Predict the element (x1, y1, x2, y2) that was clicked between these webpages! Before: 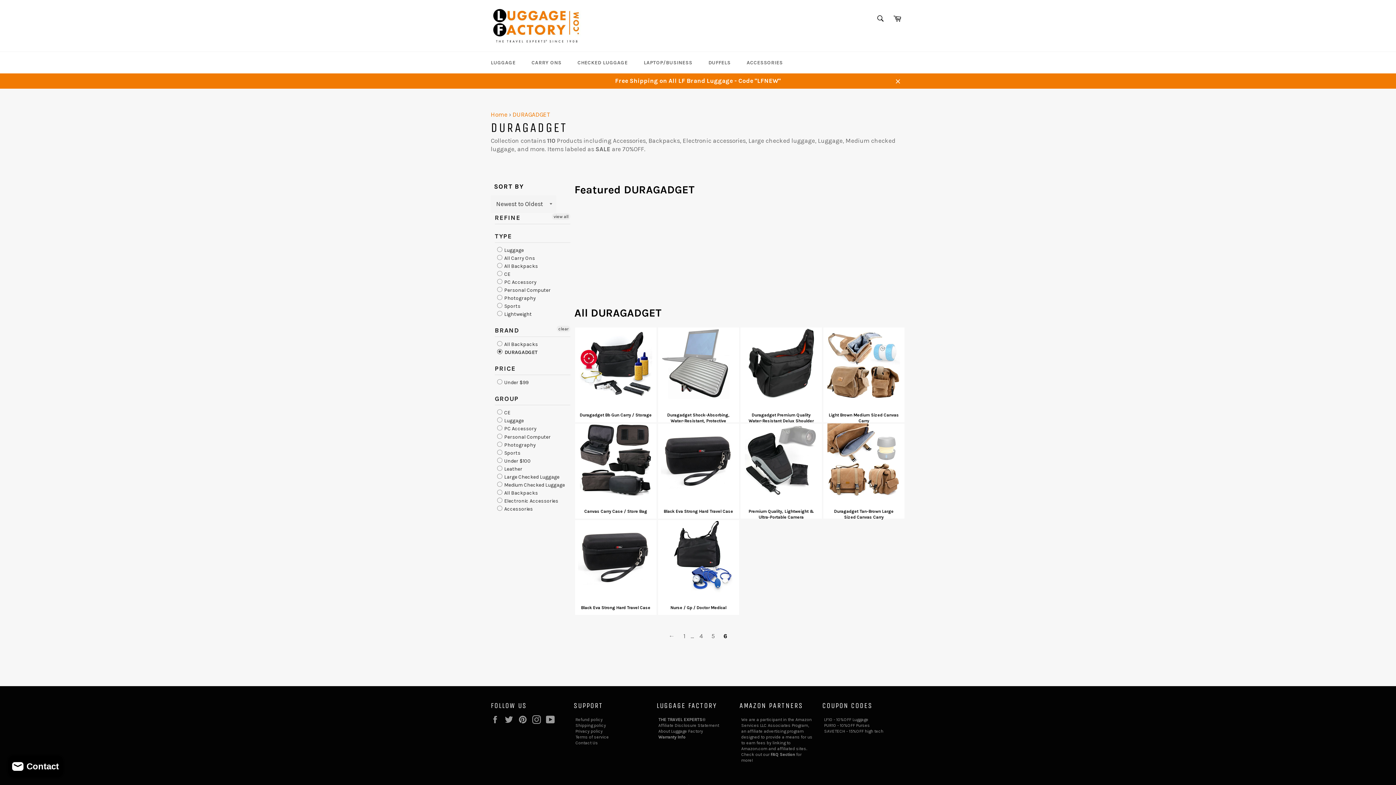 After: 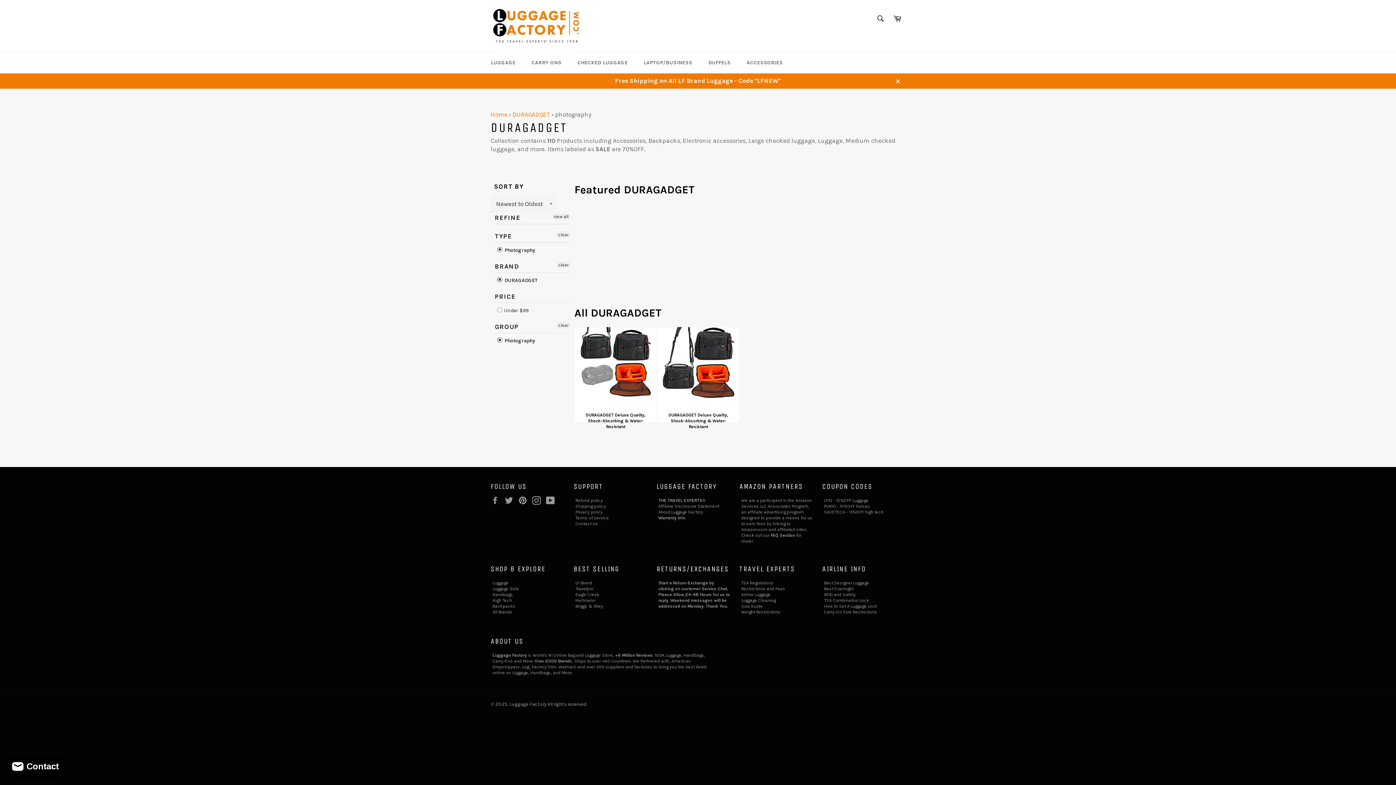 Action: bbox: (497, 441, 536, 448) label:  Photography